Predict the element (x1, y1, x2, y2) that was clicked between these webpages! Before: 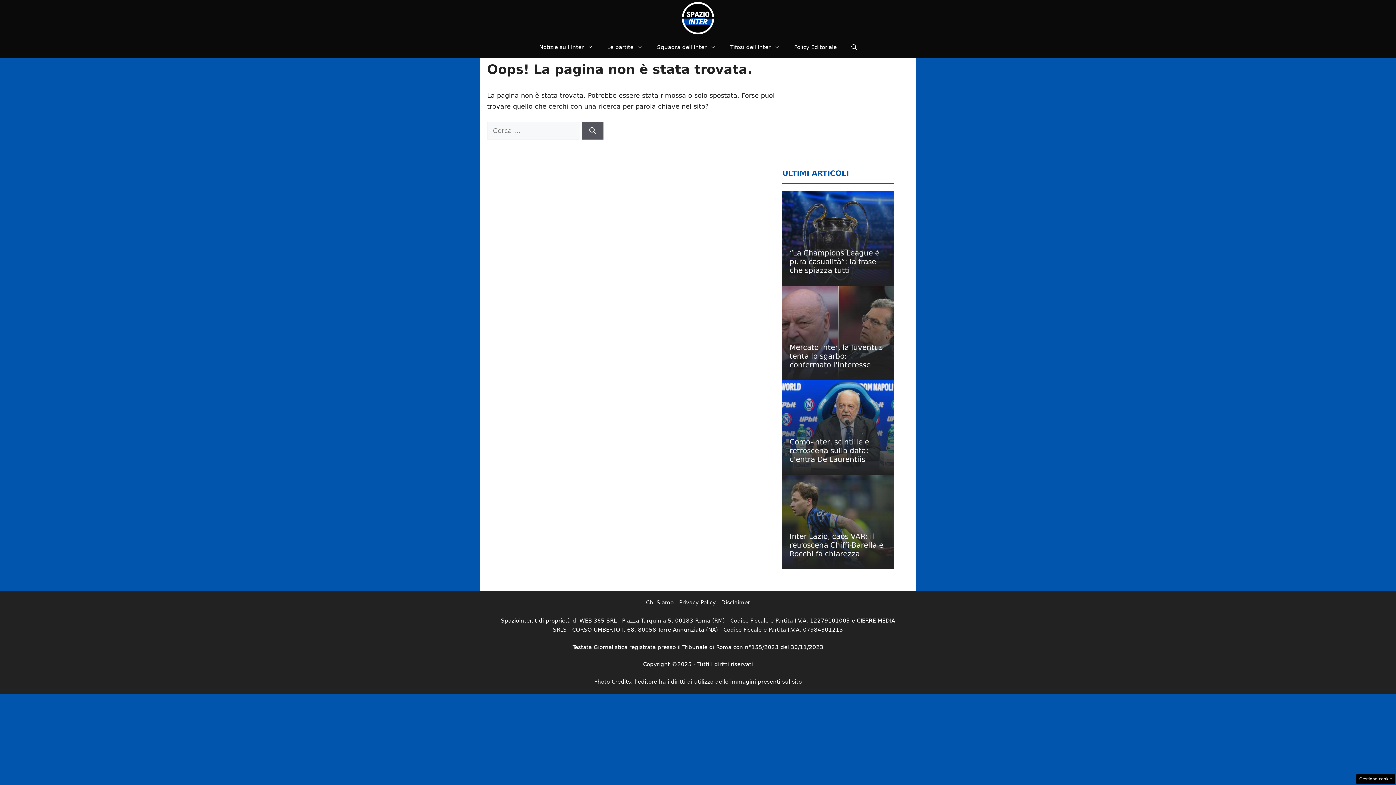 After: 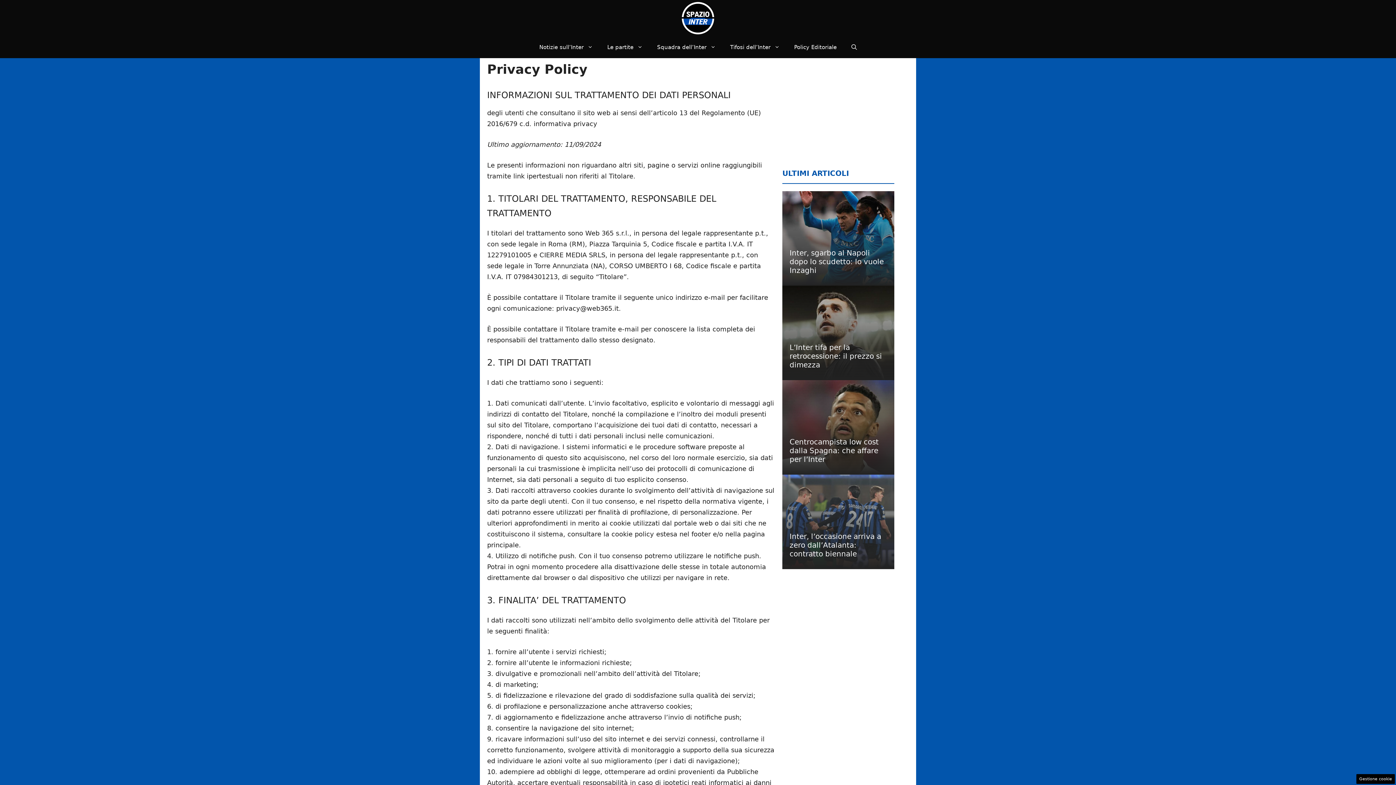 Action: label: Privacy Policy bbox: (679, 599, 716, 606)